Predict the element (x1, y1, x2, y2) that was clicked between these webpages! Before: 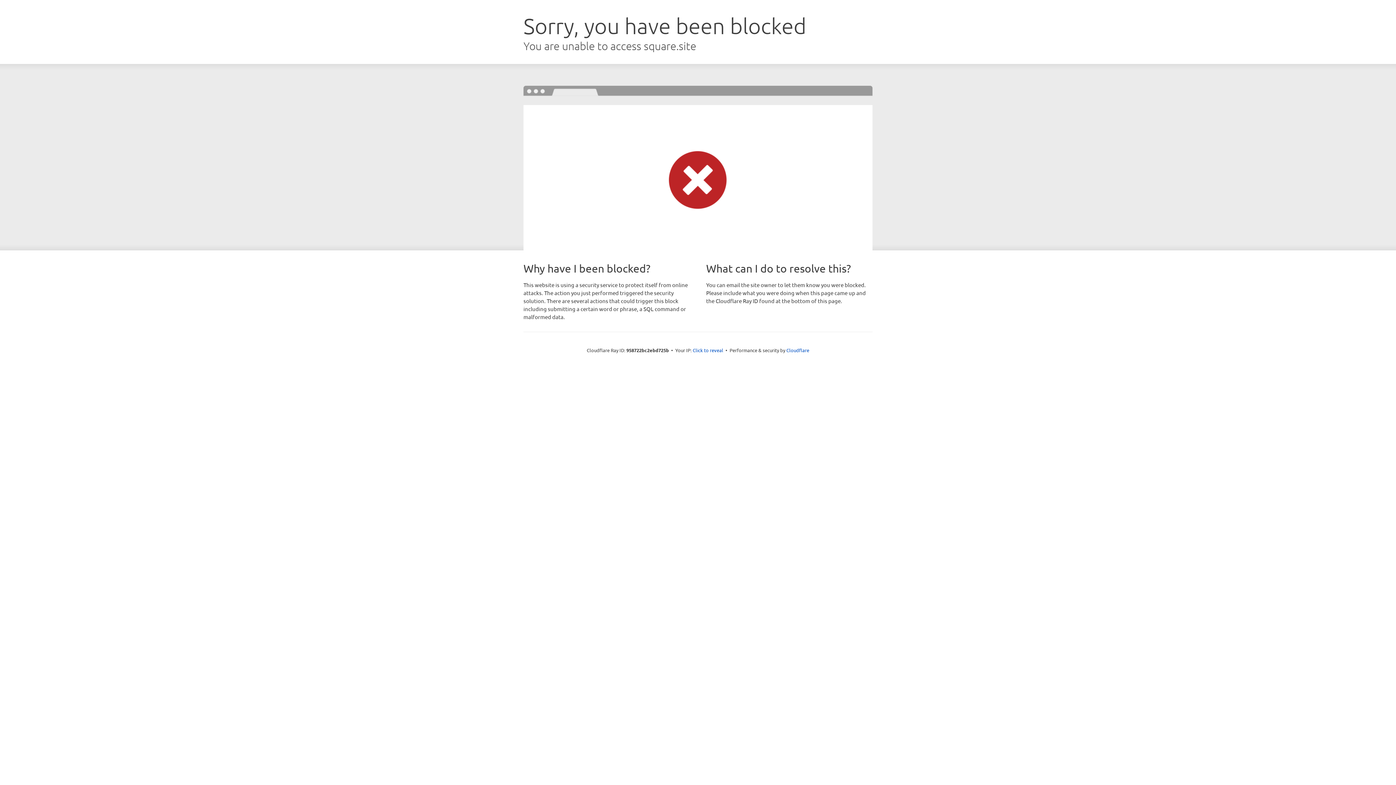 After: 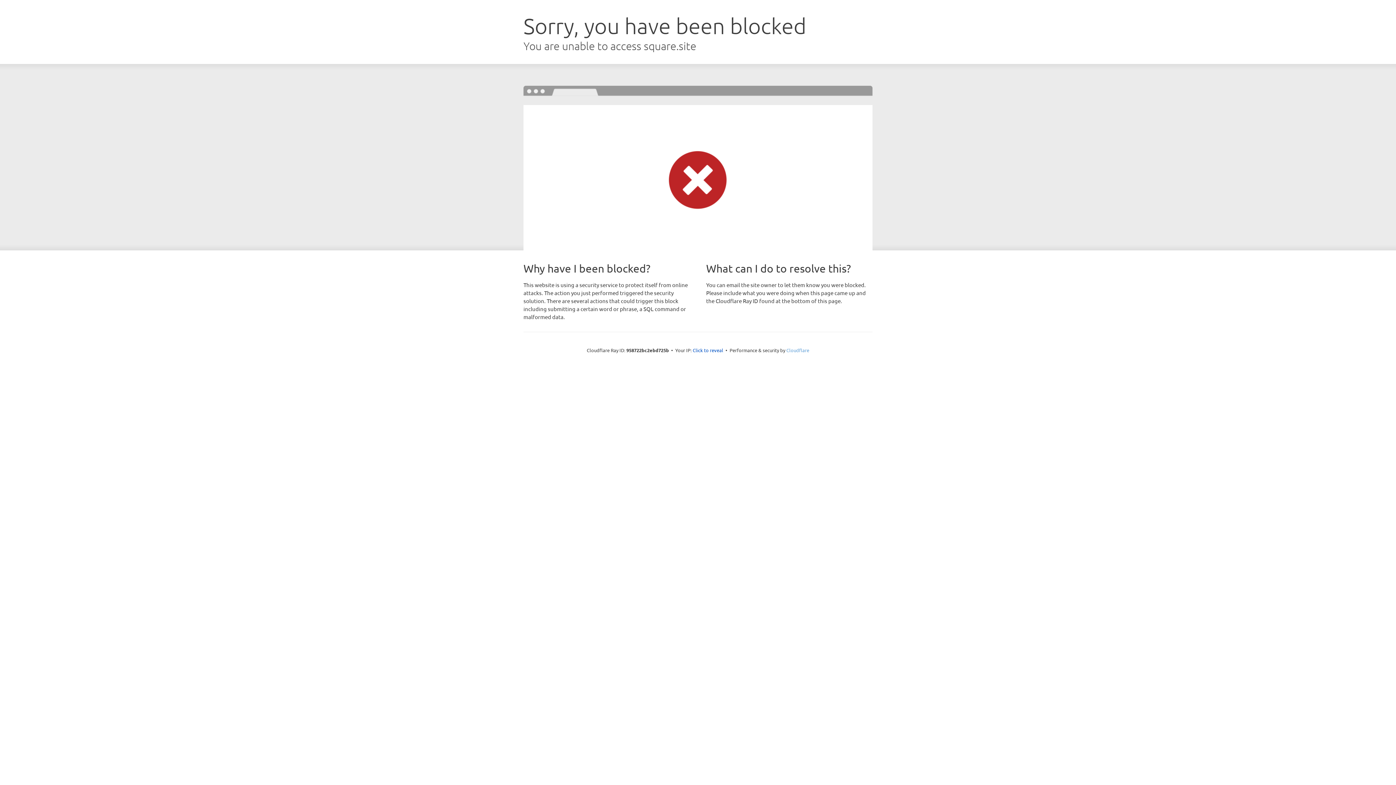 Action: label: Cloudflare bbox: (786, 347, 809, 353)